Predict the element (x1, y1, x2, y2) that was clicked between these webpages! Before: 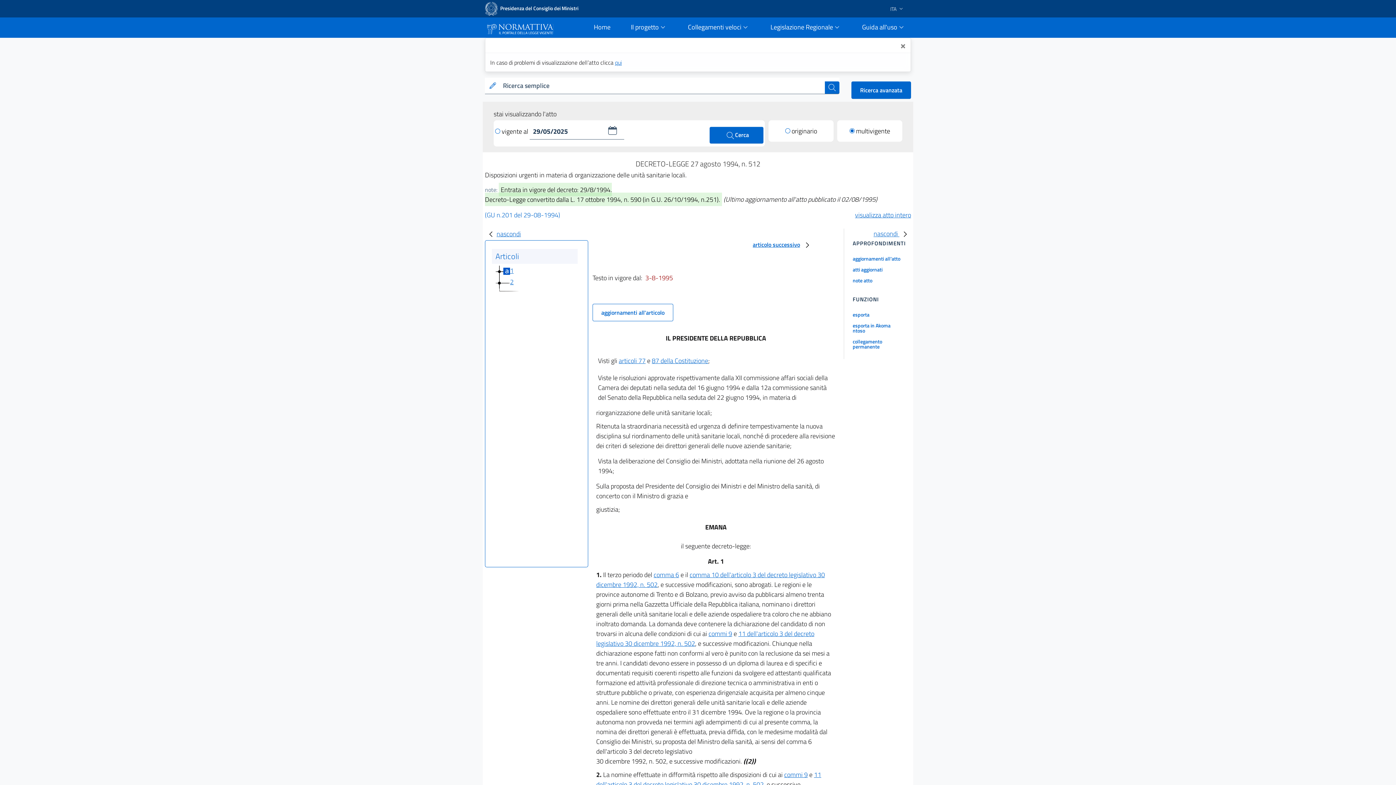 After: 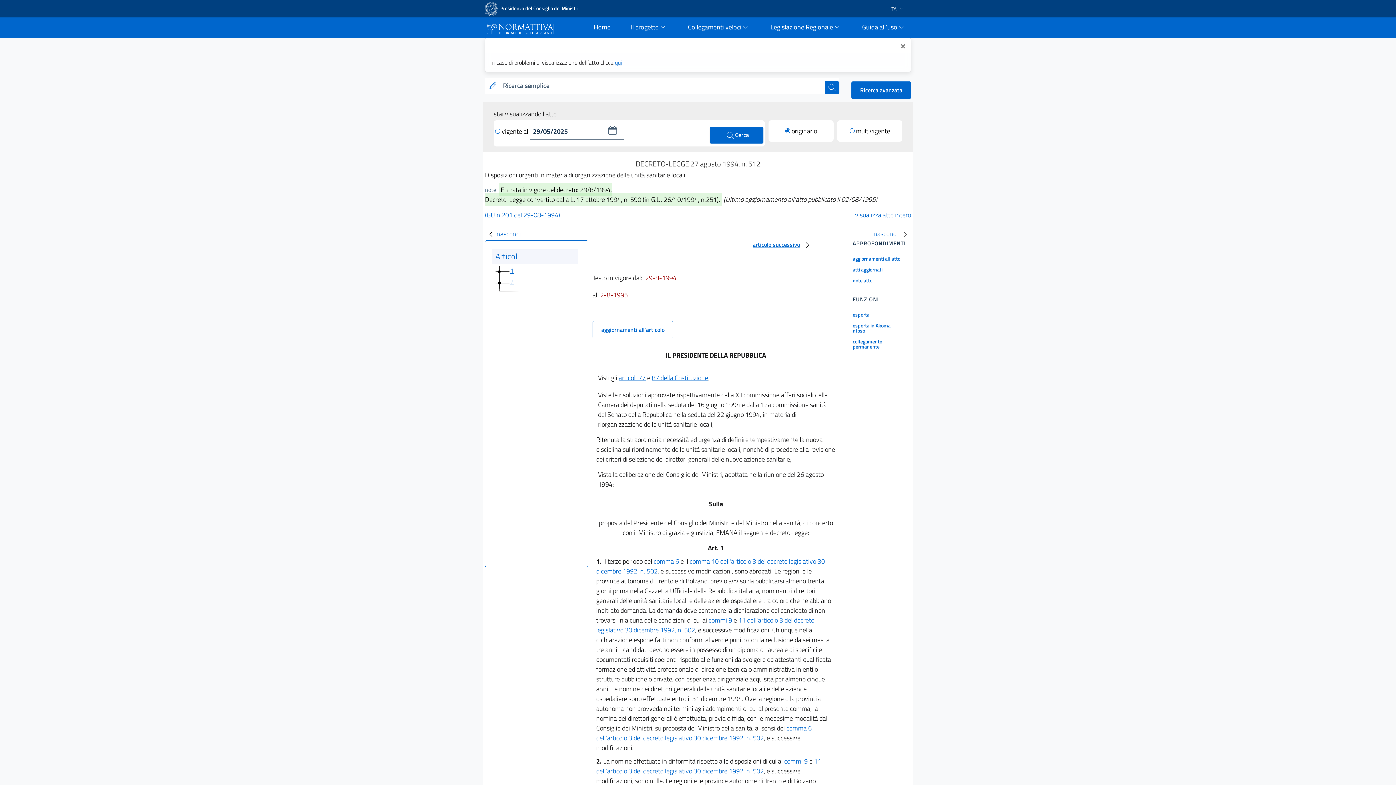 Action: bbox: (785, 126, 817, 136) label: originario